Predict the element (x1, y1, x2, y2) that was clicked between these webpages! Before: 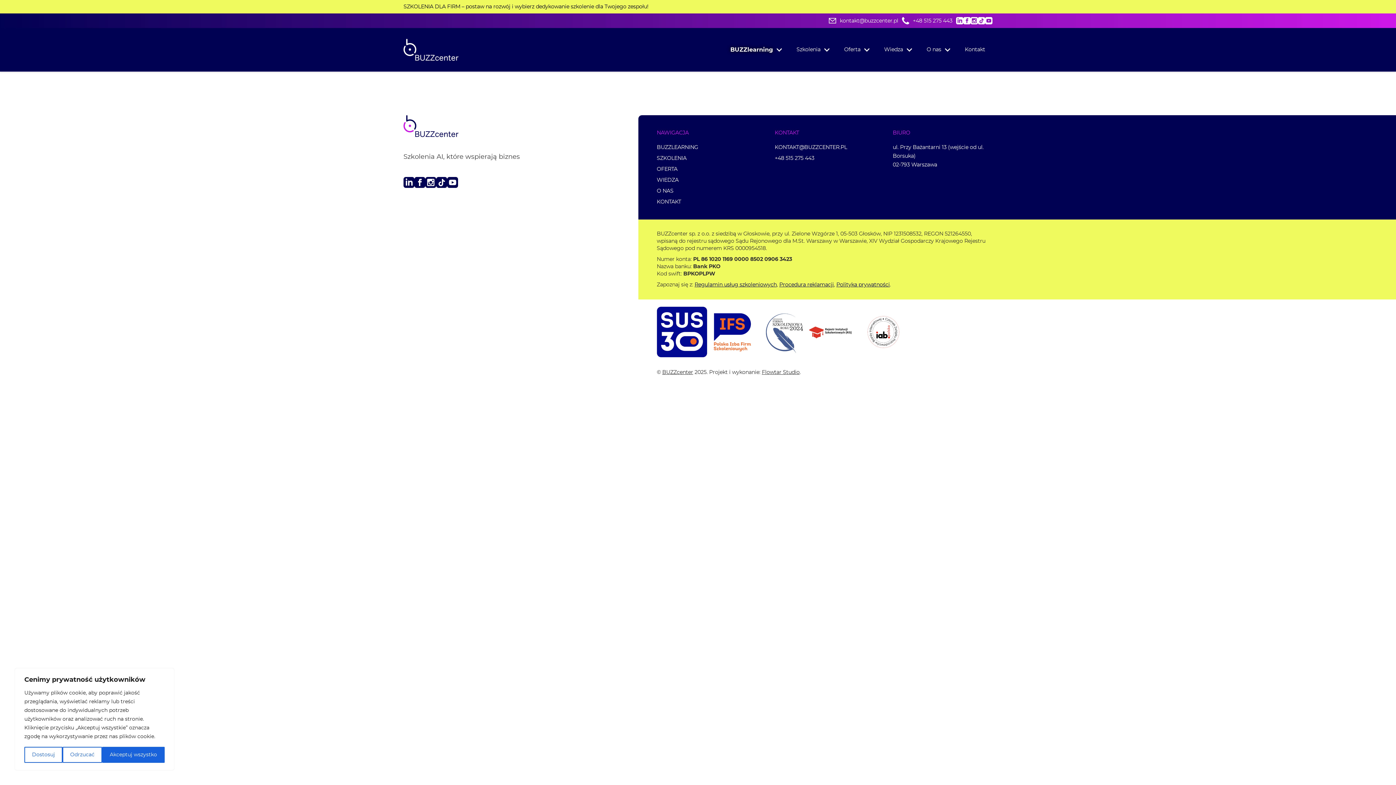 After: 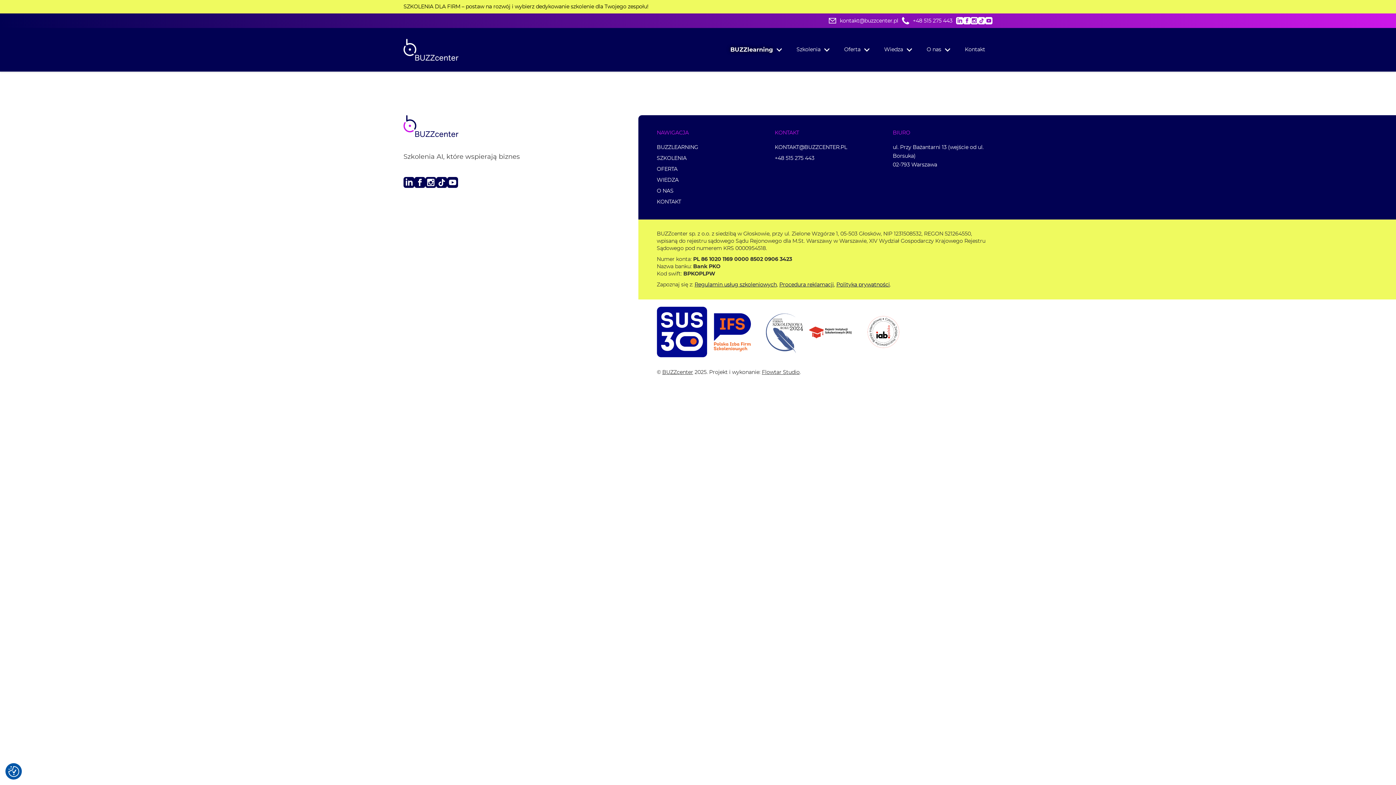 Action: label: Akceptuj wszystko bbox: (102, 747, 164, 763)